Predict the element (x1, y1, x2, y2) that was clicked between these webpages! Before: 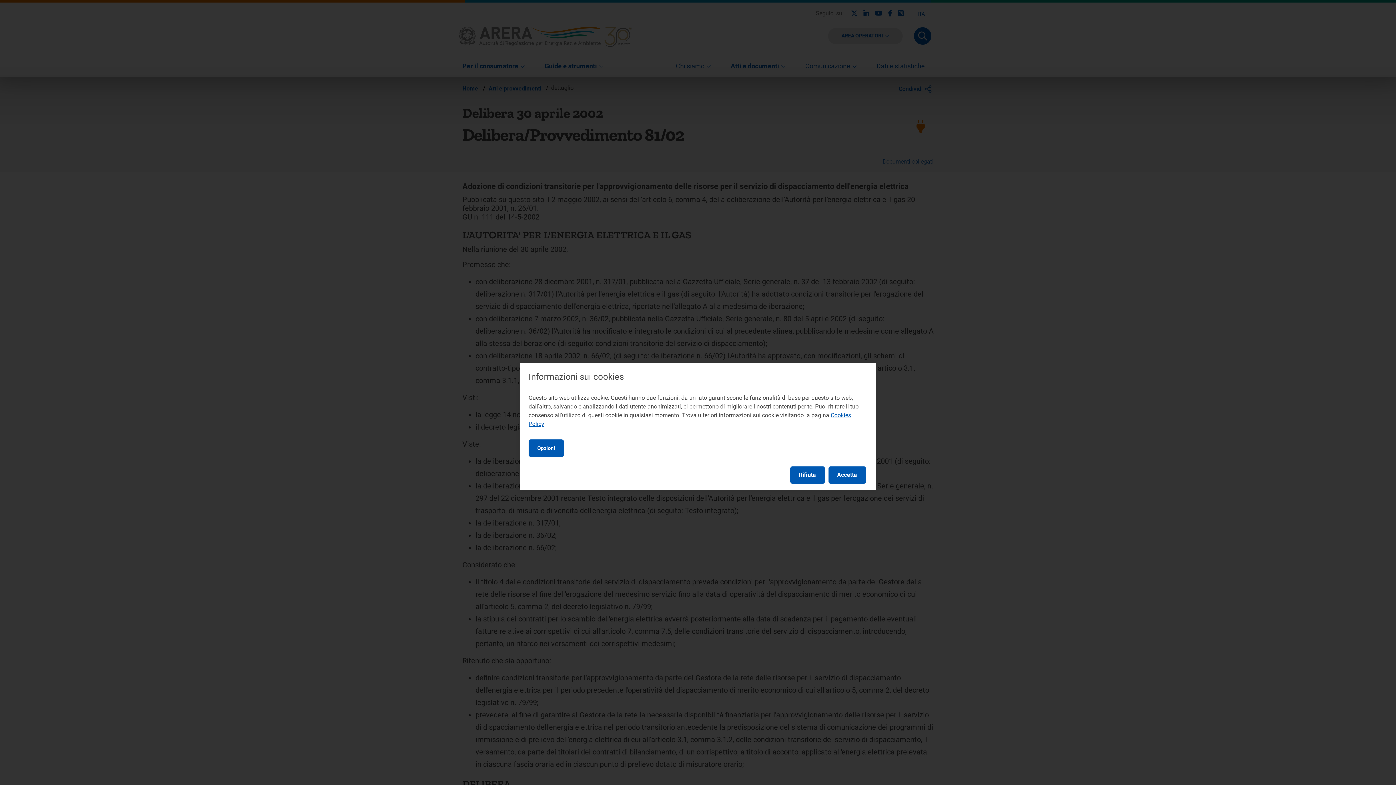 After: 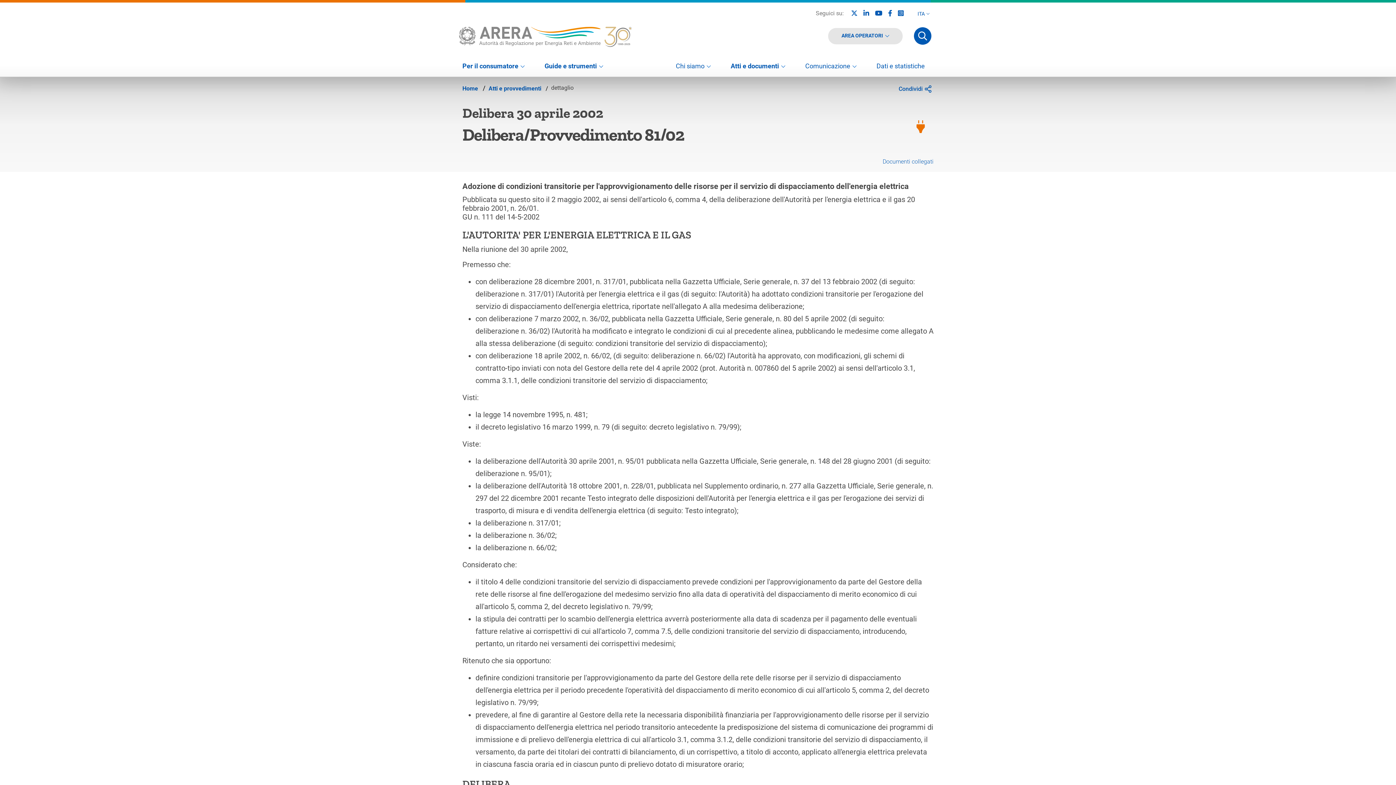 Action: bbox: (790, 466, 824, 484) label: Rifiuta